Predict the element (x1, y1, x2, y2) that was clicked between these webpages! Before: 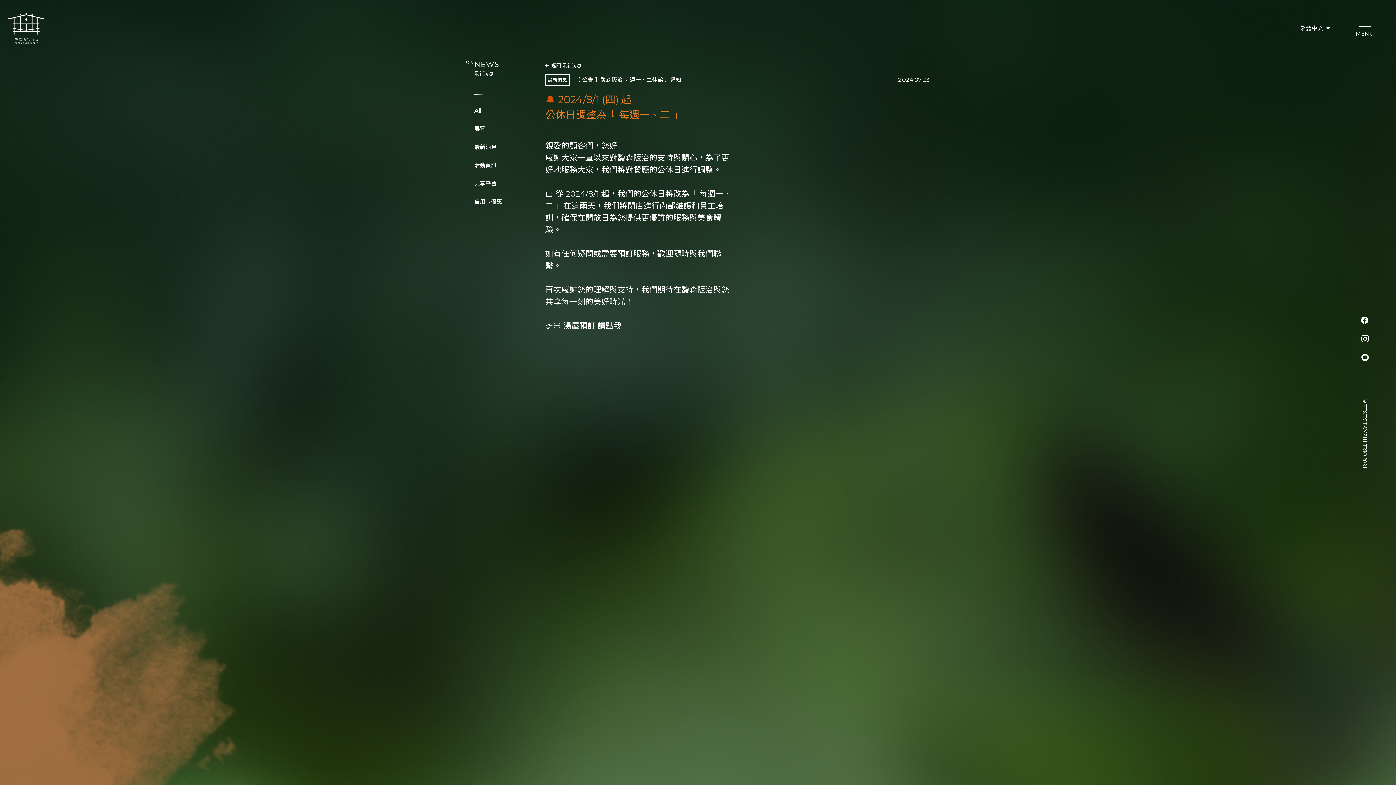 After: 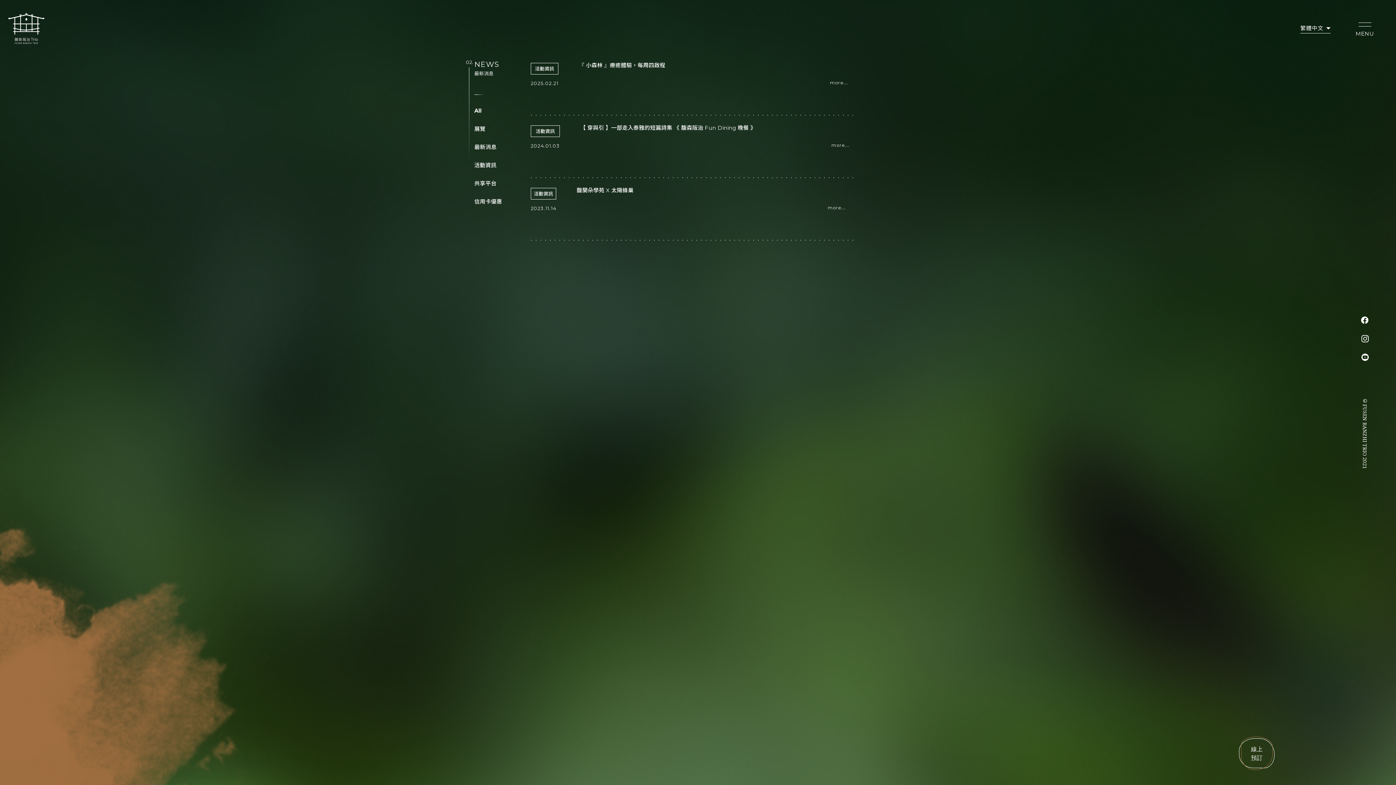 Action: label: 活動資訊 bbox: (474, 161, 496, 168)